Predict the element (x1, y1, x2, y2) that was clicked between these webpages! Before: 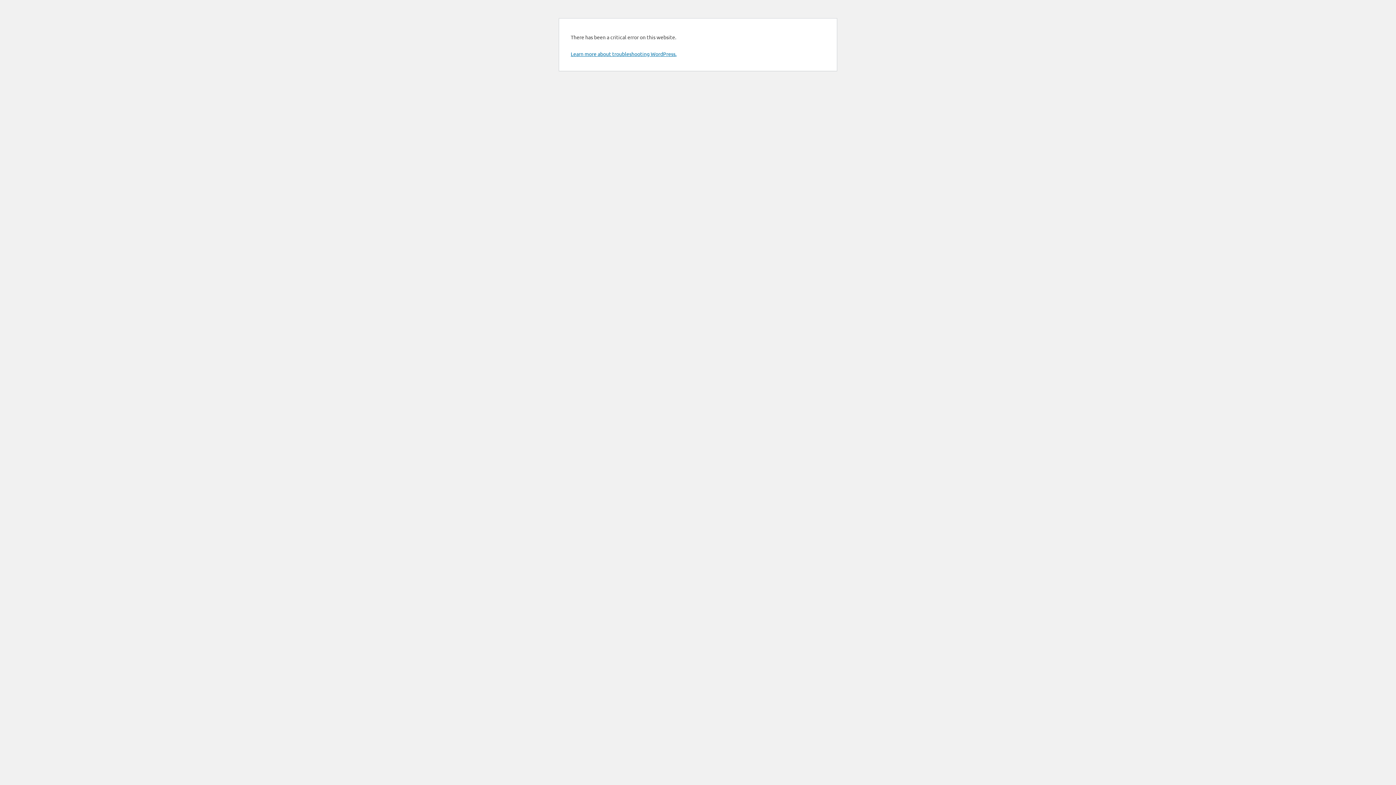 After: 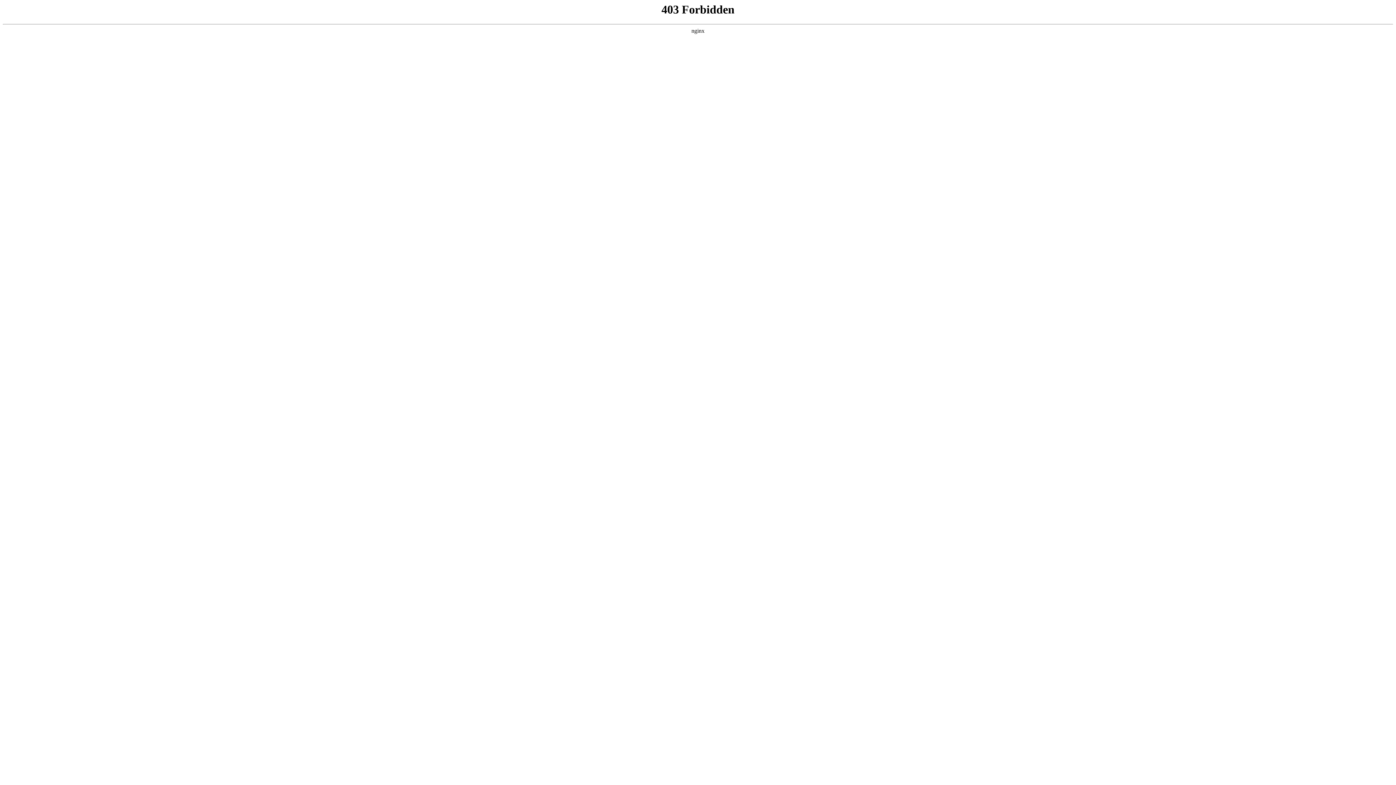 Action: bbox: (570, 50, 676, 57) label: Learn more about troubleshooting WordPress.